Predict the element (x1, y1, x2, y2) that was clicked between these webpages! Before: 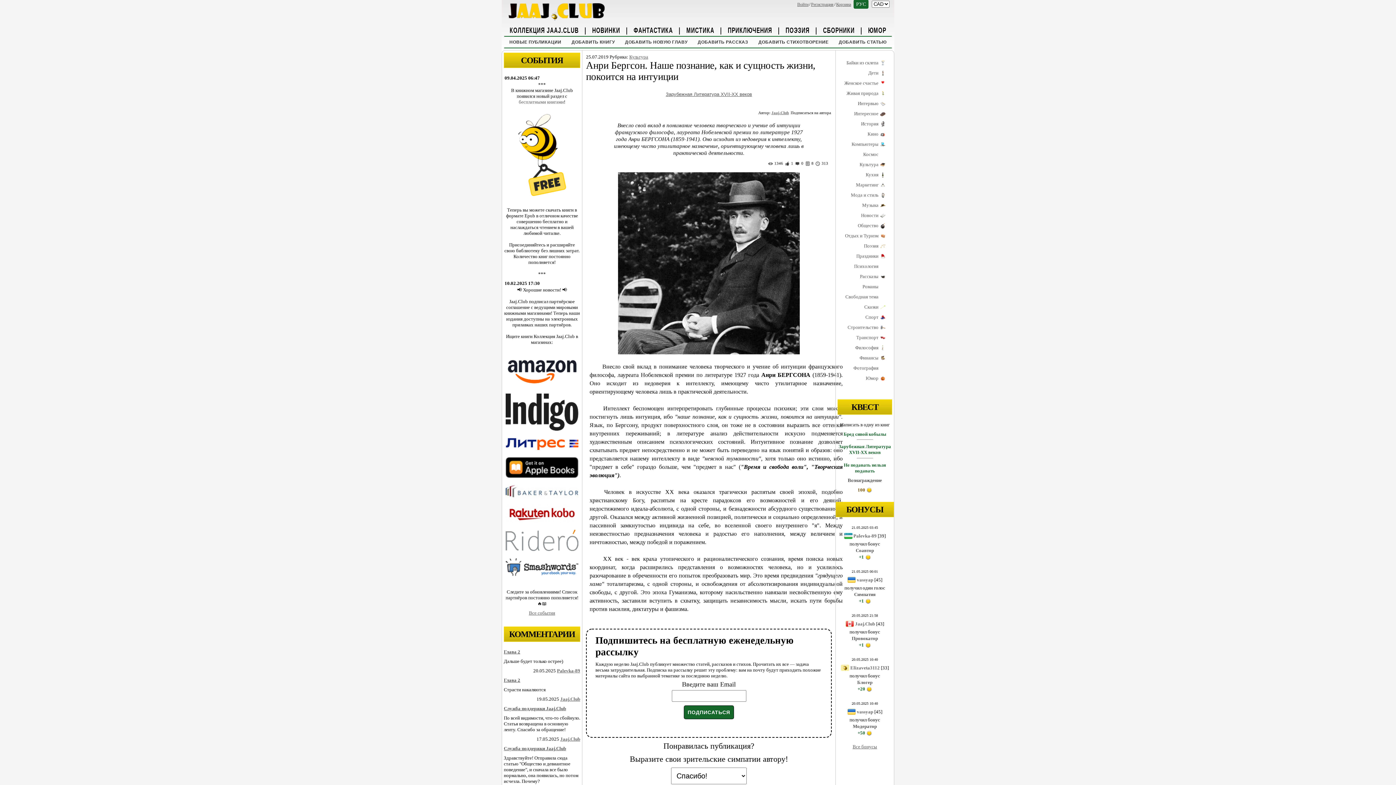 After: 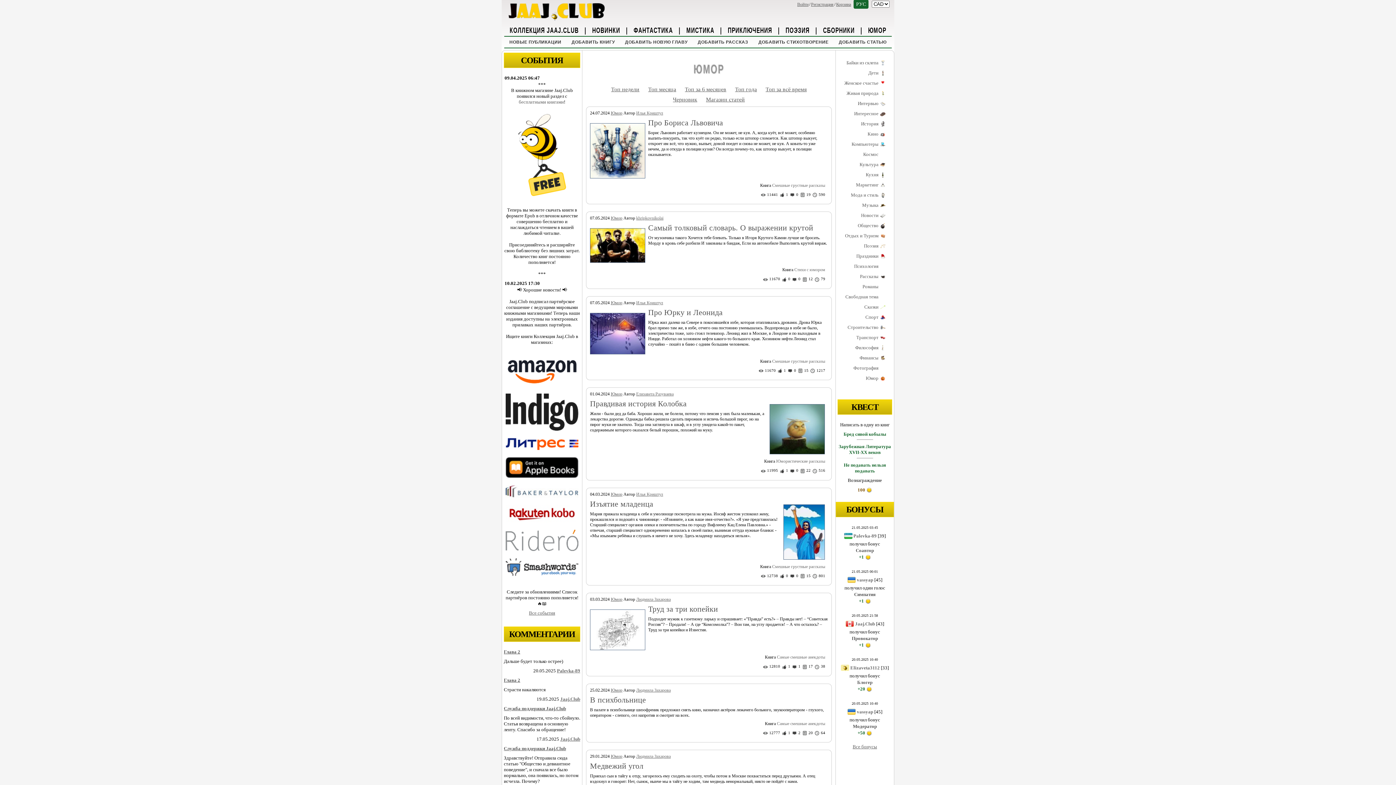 Action: label: Юмор bbox: (866, 375, 878, 381)